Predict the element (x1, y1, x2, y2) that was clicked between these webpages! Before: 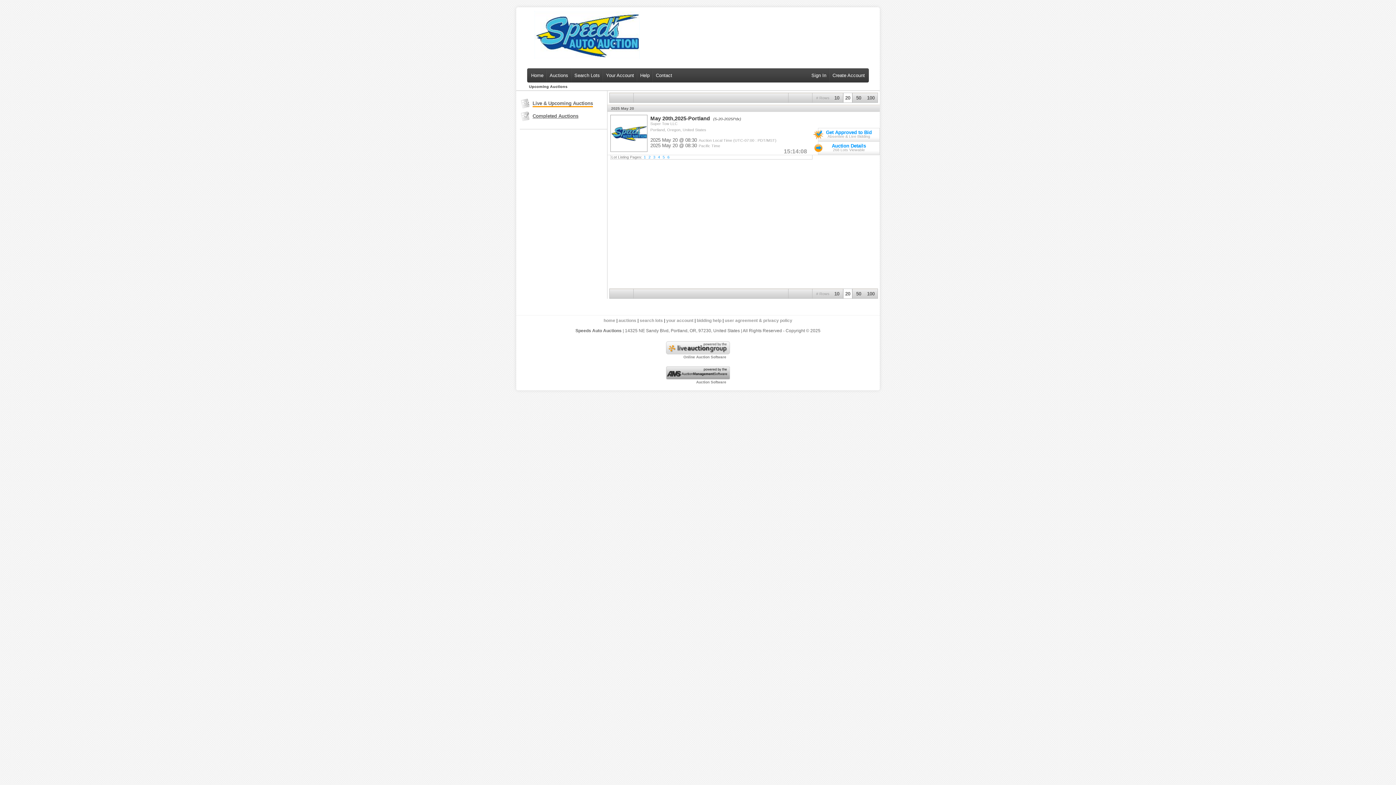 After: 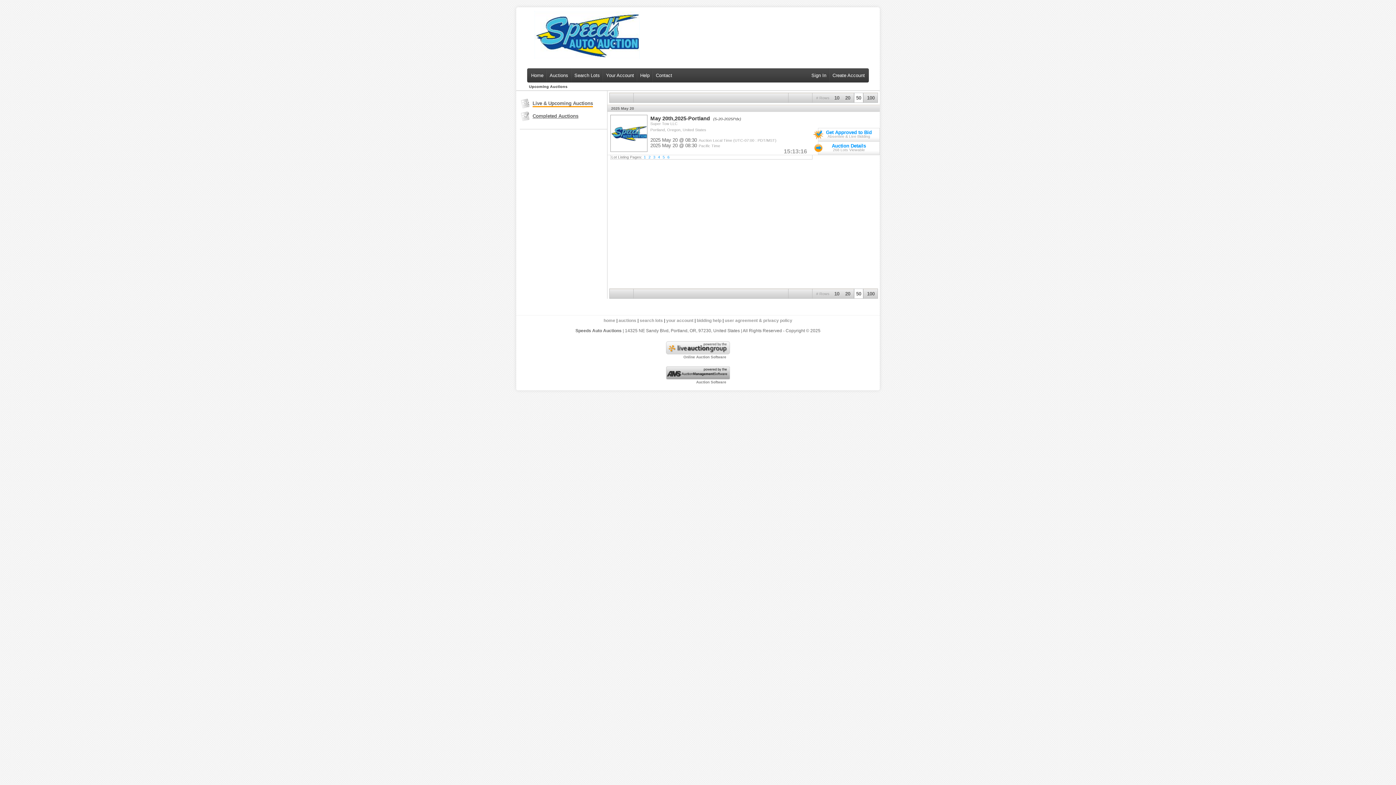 Action: label: 50 bbox: (854, 93, 863, 106)